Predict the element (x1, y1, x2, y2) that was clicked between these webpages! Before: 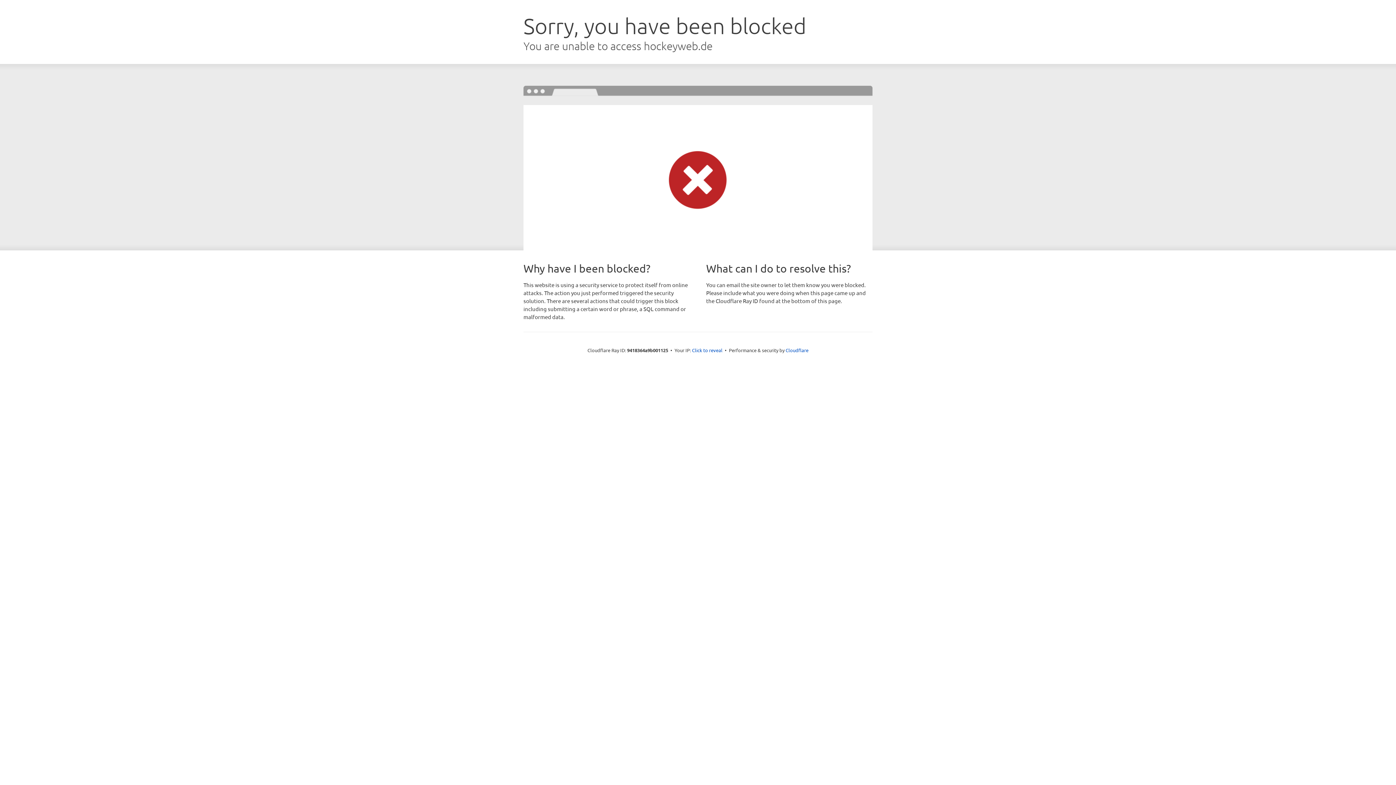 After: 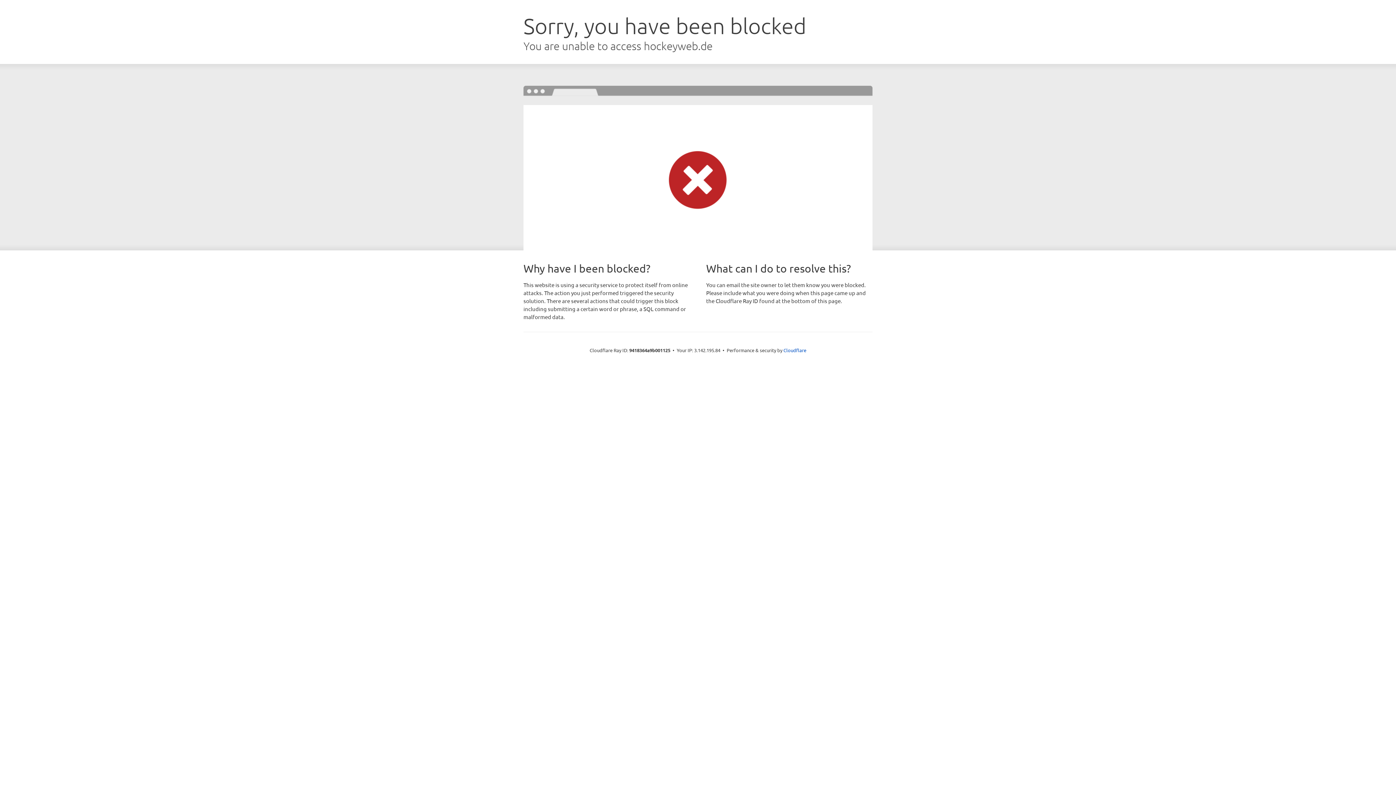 Action: bbox: (692, 346, 722, 353) label: Click to reveal